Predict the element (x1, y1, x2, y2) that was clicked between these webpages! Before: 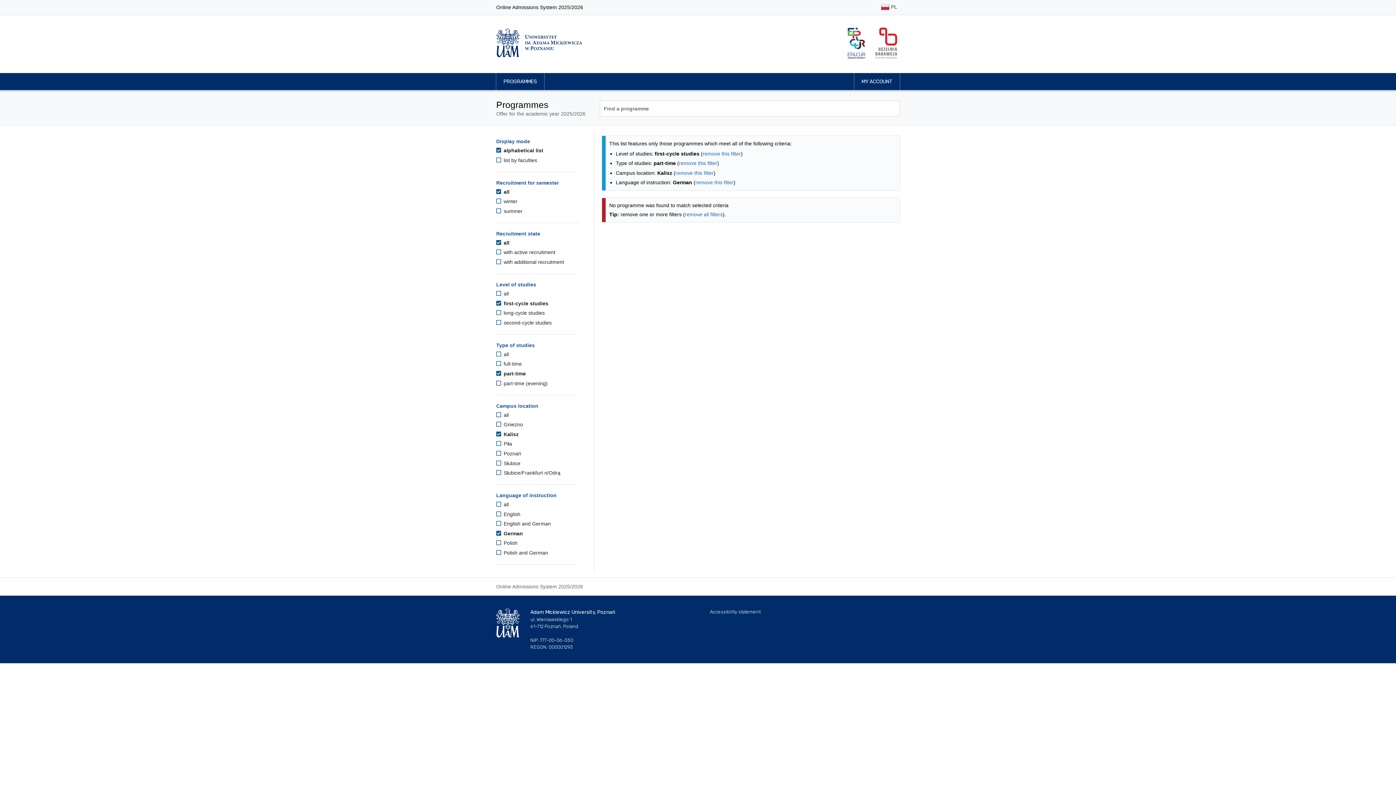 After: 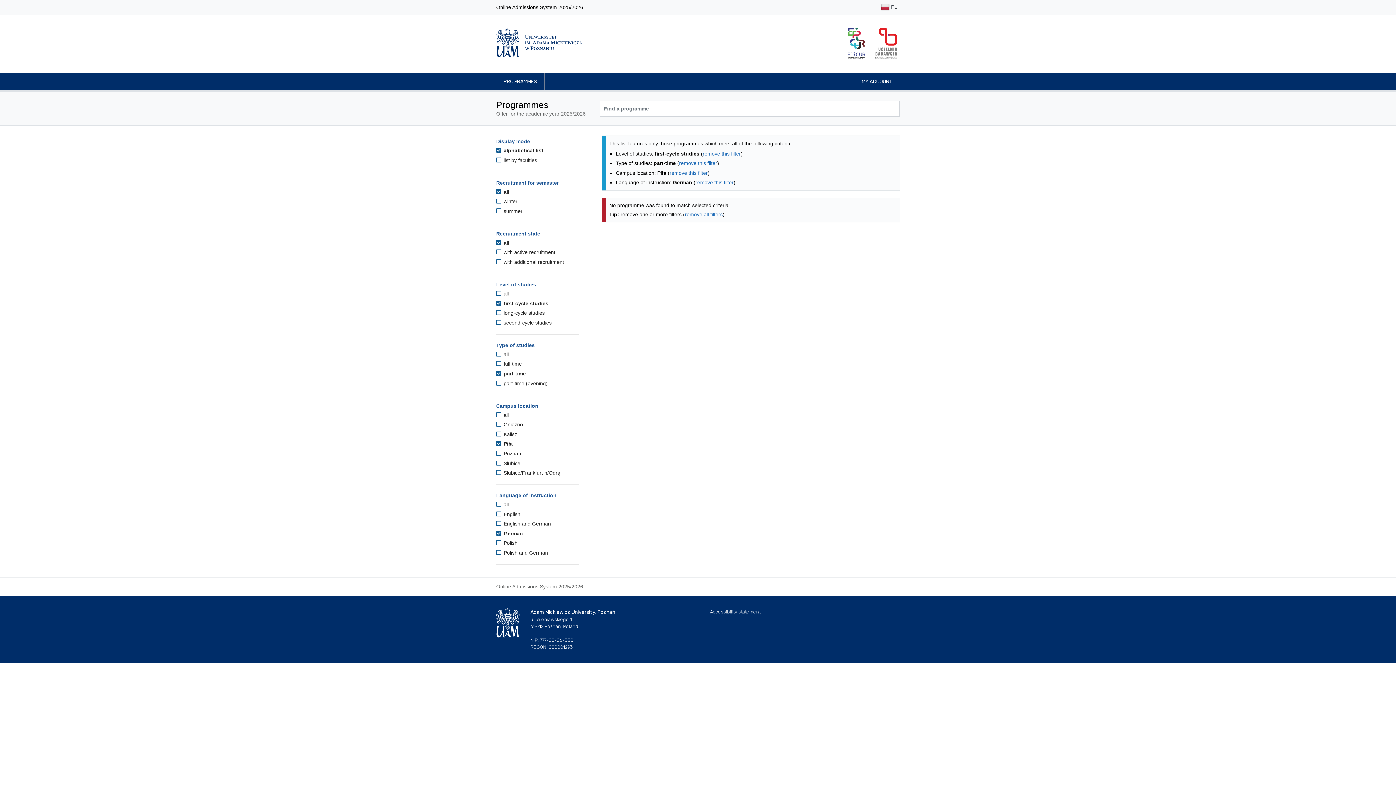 Action: label:  Piła bbox: (496, 441, 512, 447)